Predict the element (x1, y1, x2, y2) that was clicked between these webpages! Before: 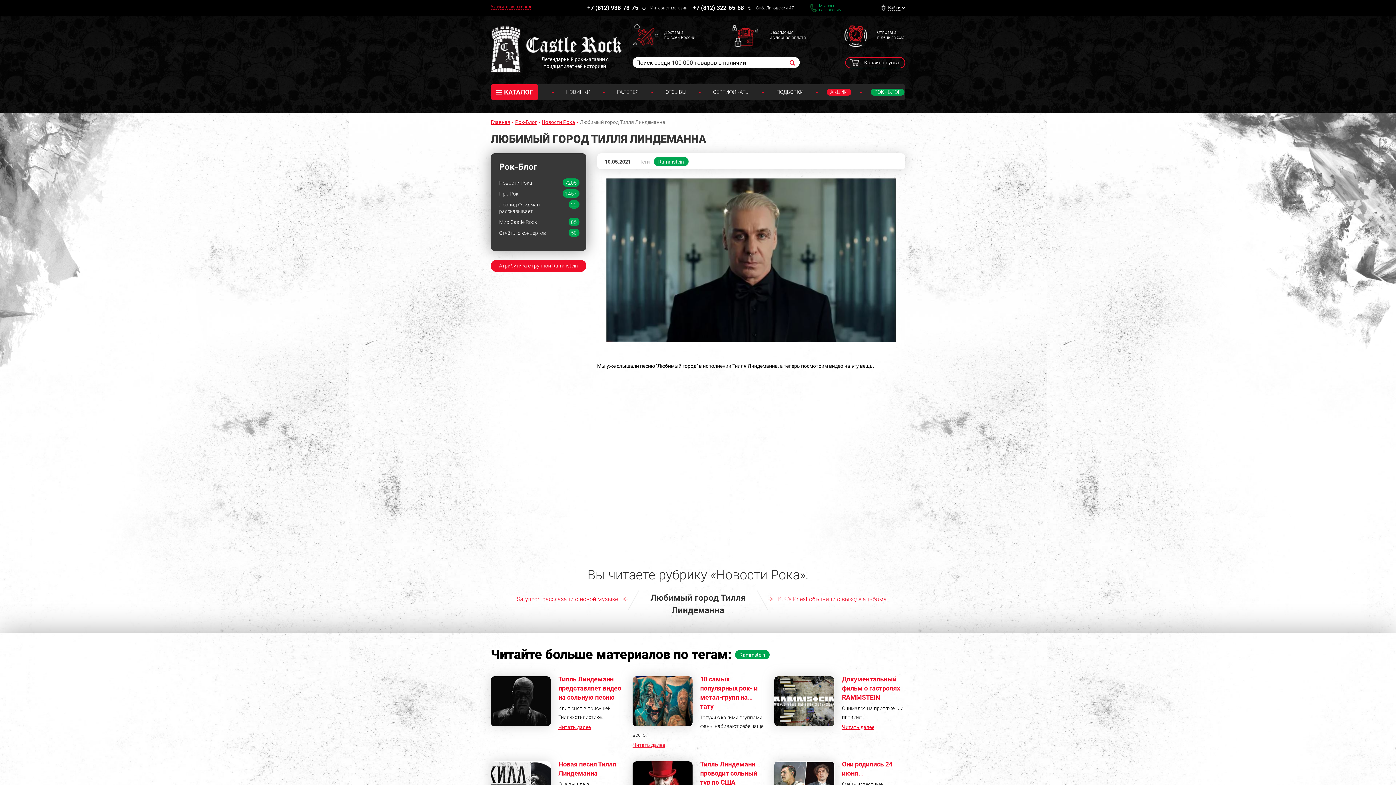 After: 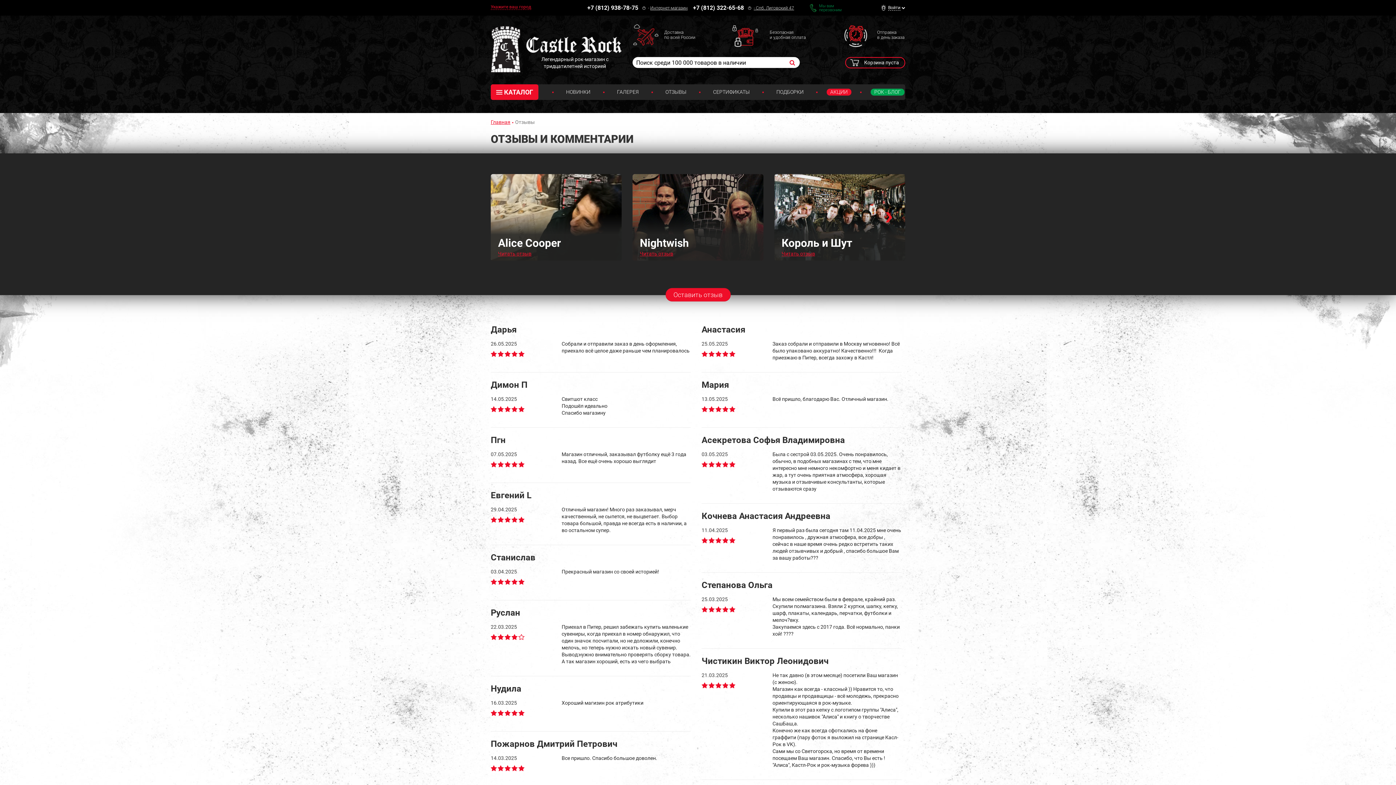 Action: bbox: (661, 88, 690, 95) label: ОТЗЫВЫ